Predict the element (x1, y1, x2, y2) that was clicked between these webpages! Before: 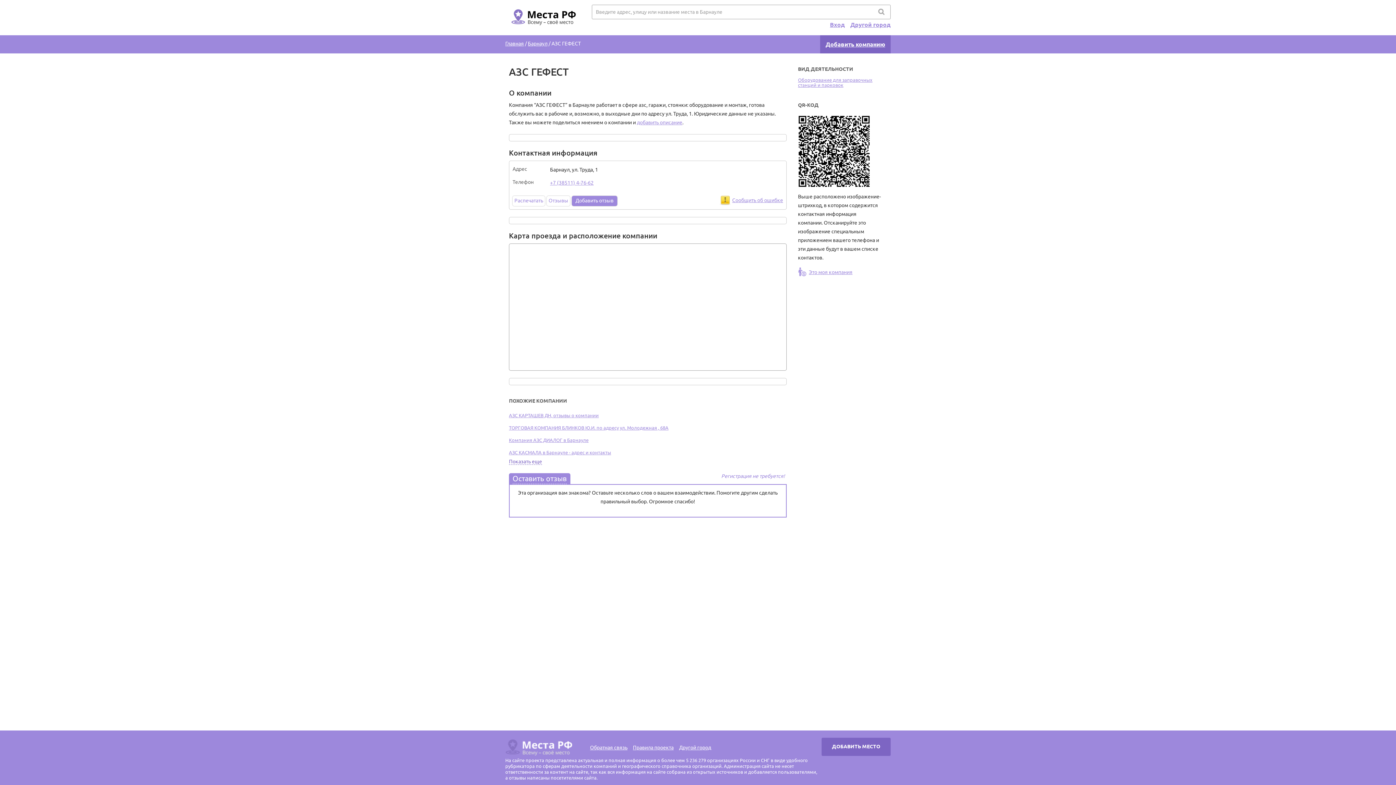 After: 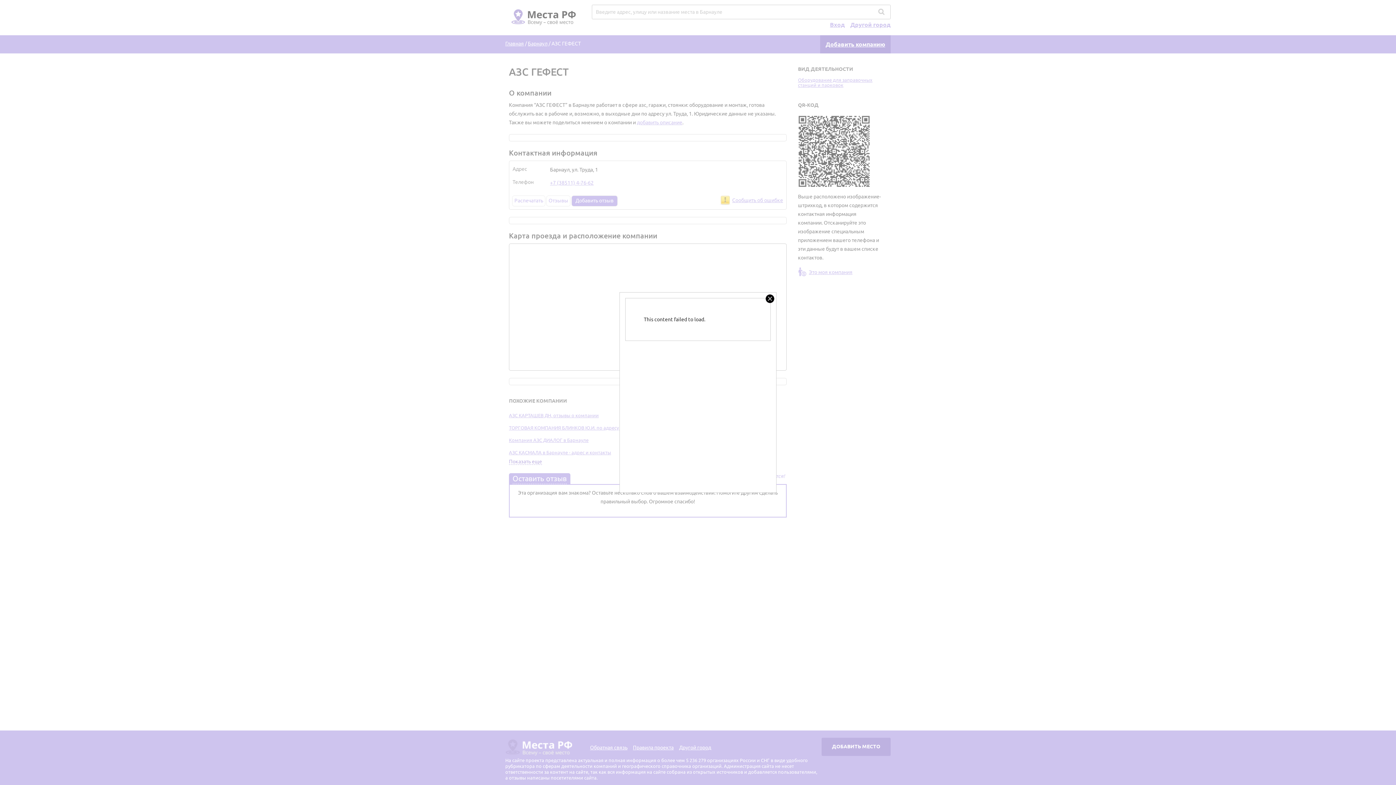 Action: bbox: (798, 267, 852, 277) label: Это моя компания